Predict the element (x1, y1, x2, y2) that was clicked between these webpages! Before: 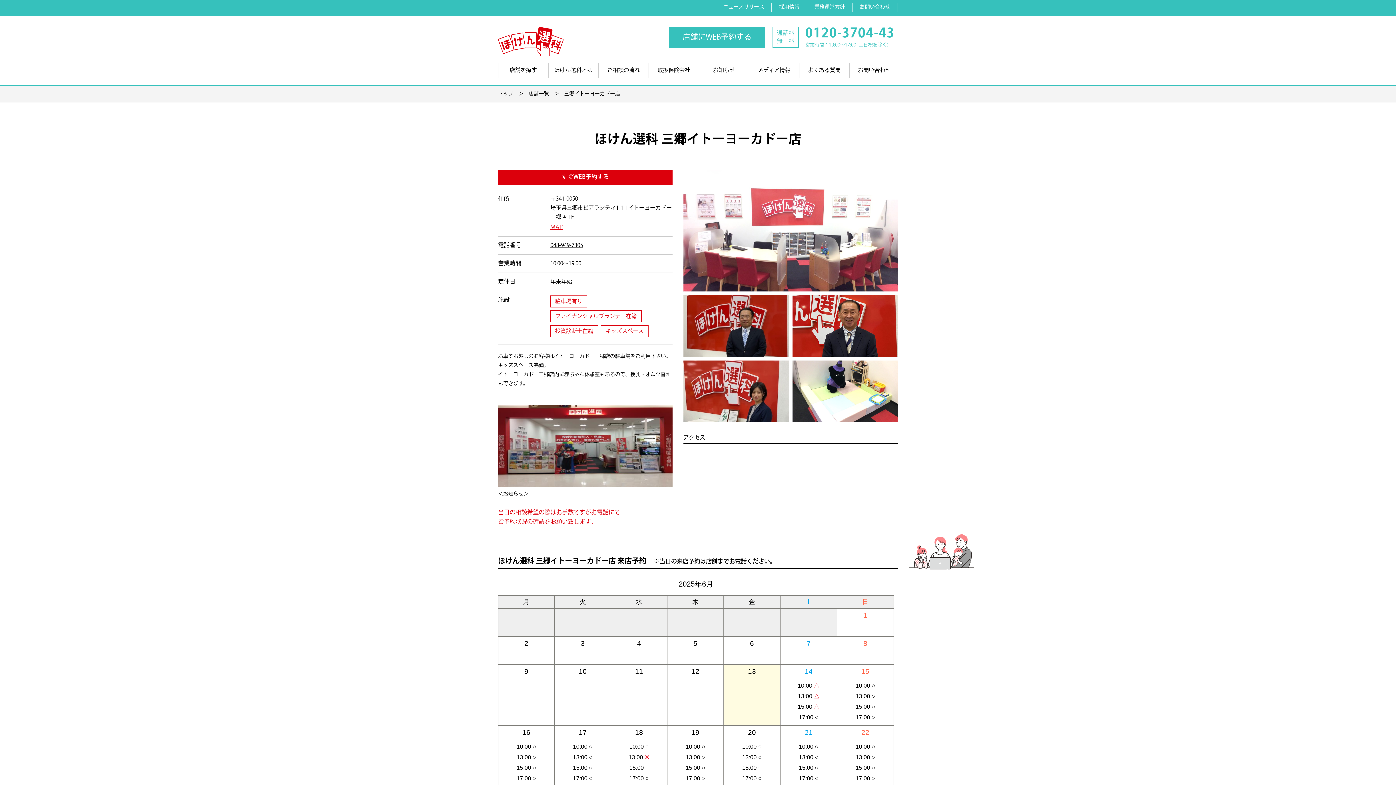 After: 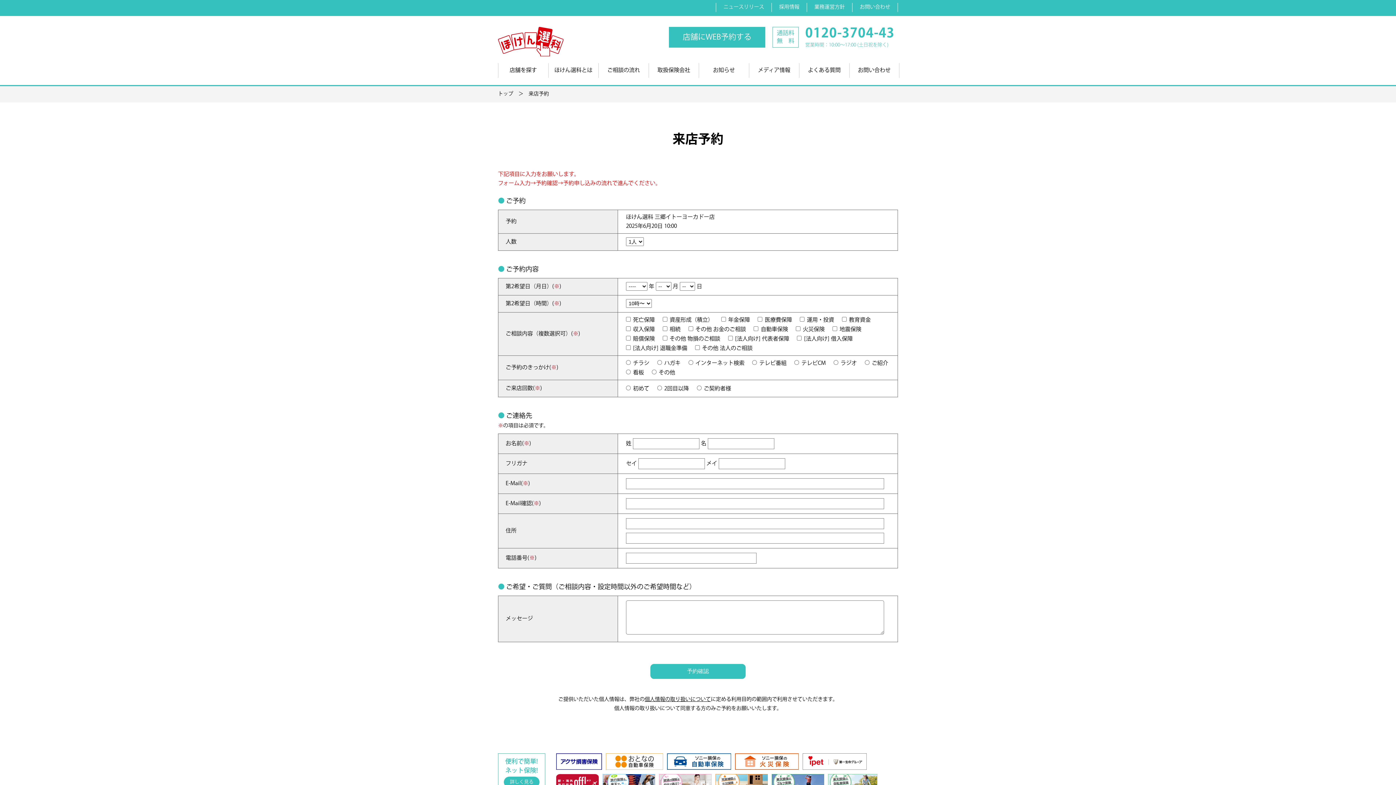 Action: bbox: (742, 742, 762, 751) label: 10:00○